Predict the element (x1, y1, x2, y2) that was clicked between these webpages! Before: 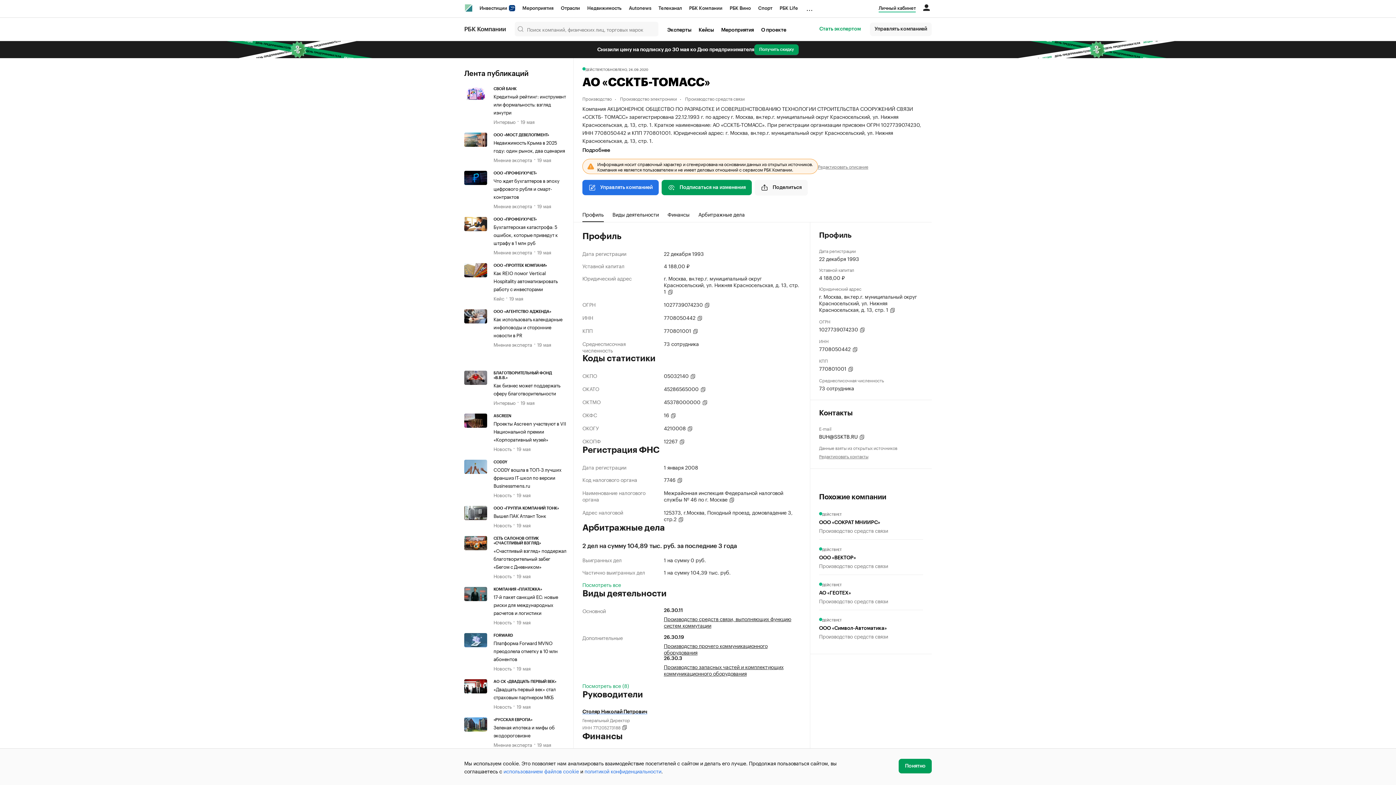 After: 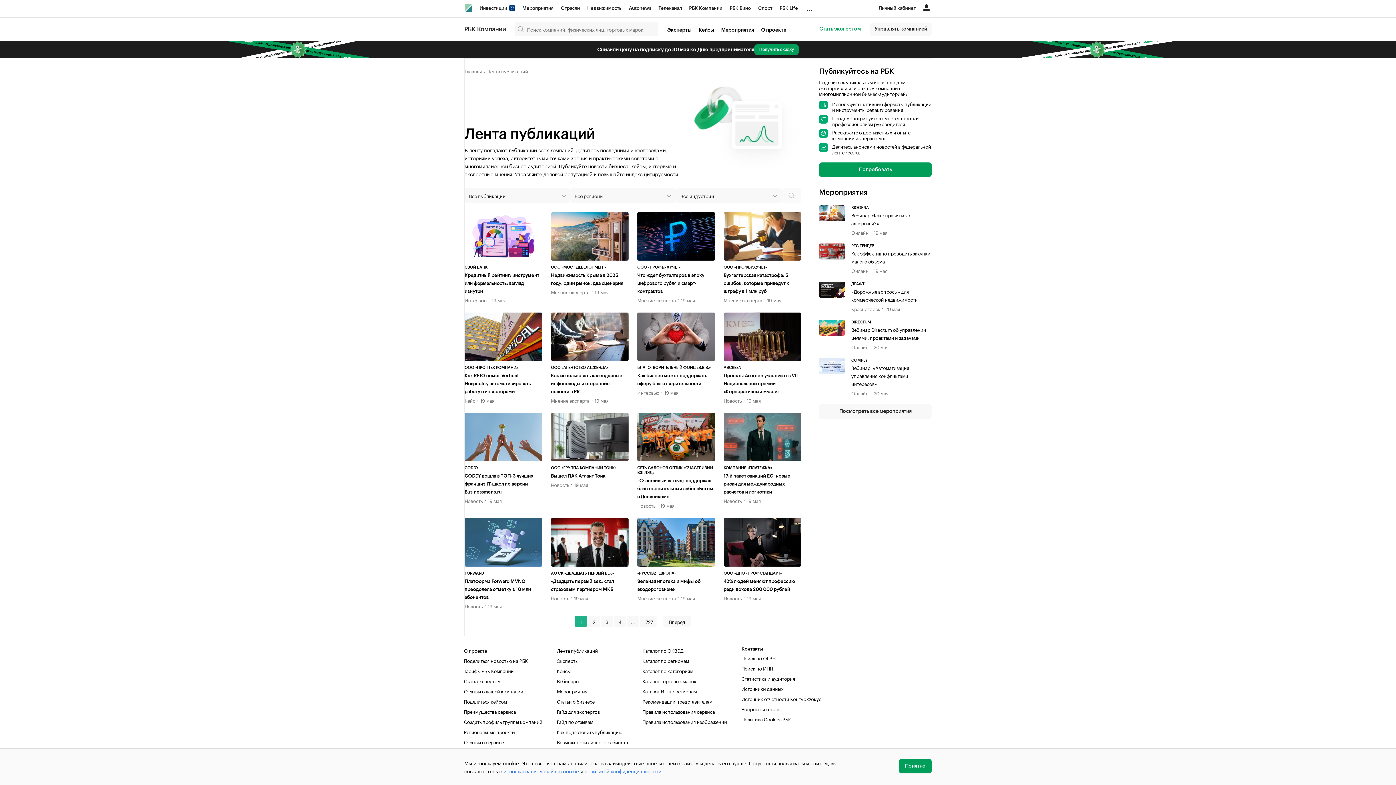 Action: label: Лента публикаций bbox: (464, 69, 528, 77)